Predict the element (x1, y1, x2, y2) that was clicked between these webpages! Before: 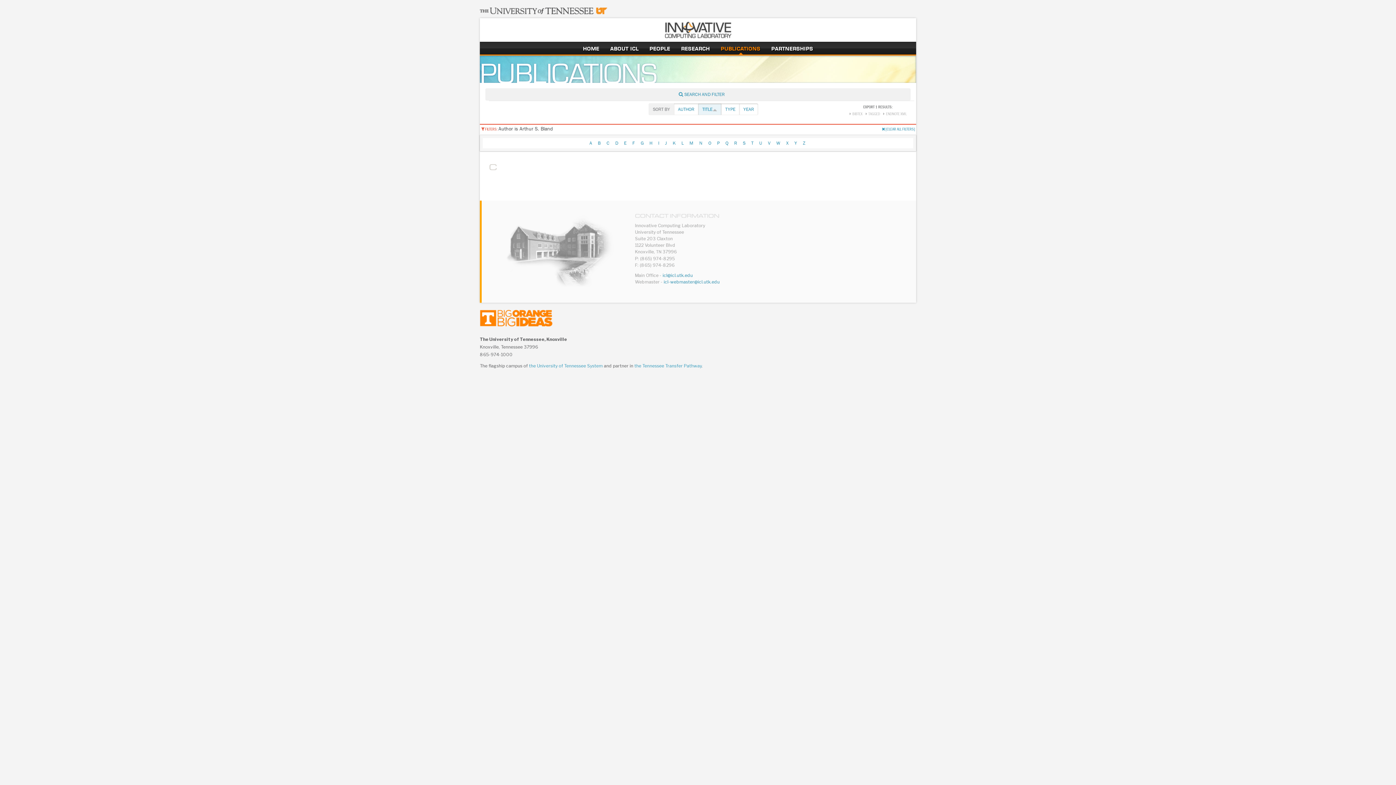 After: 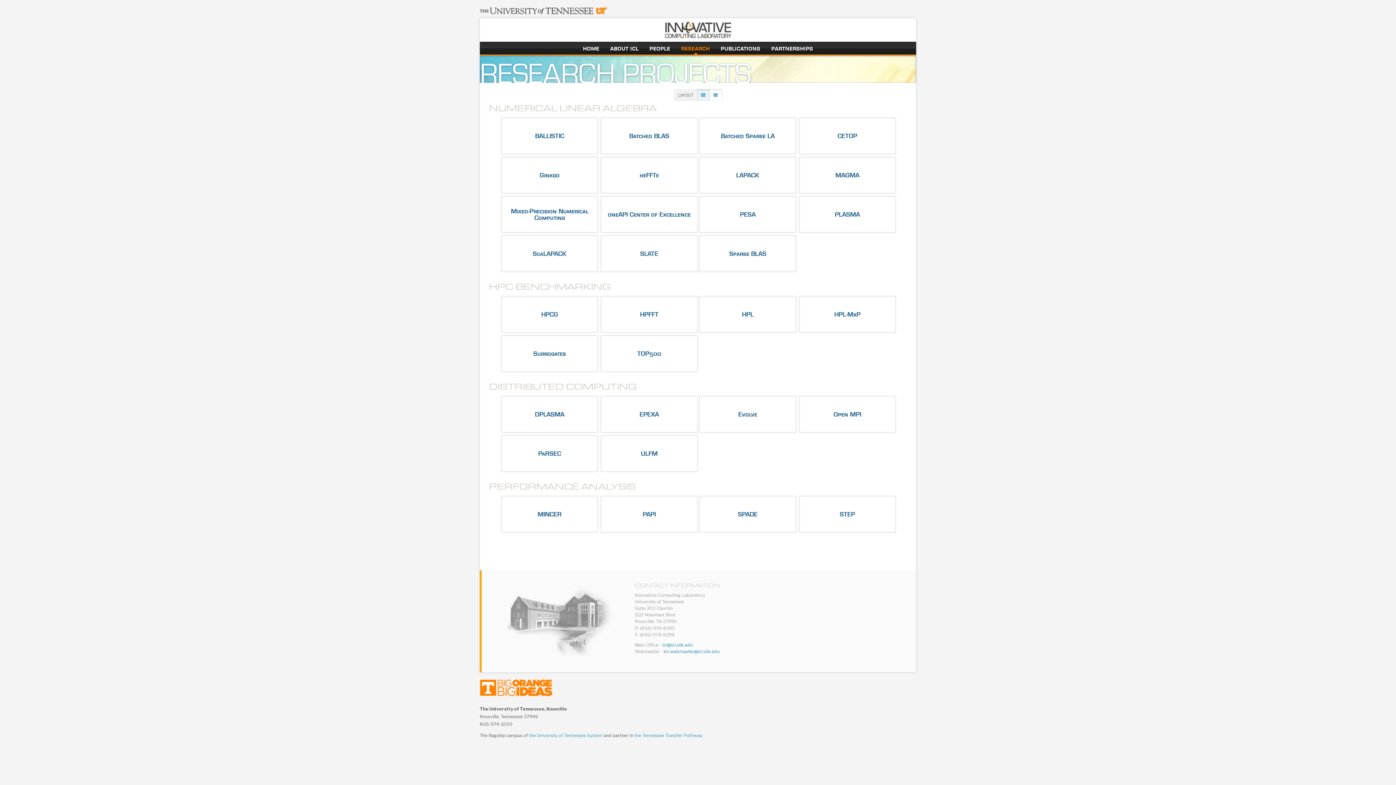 Action: bbox: (681, 44, 710, 52) label: research